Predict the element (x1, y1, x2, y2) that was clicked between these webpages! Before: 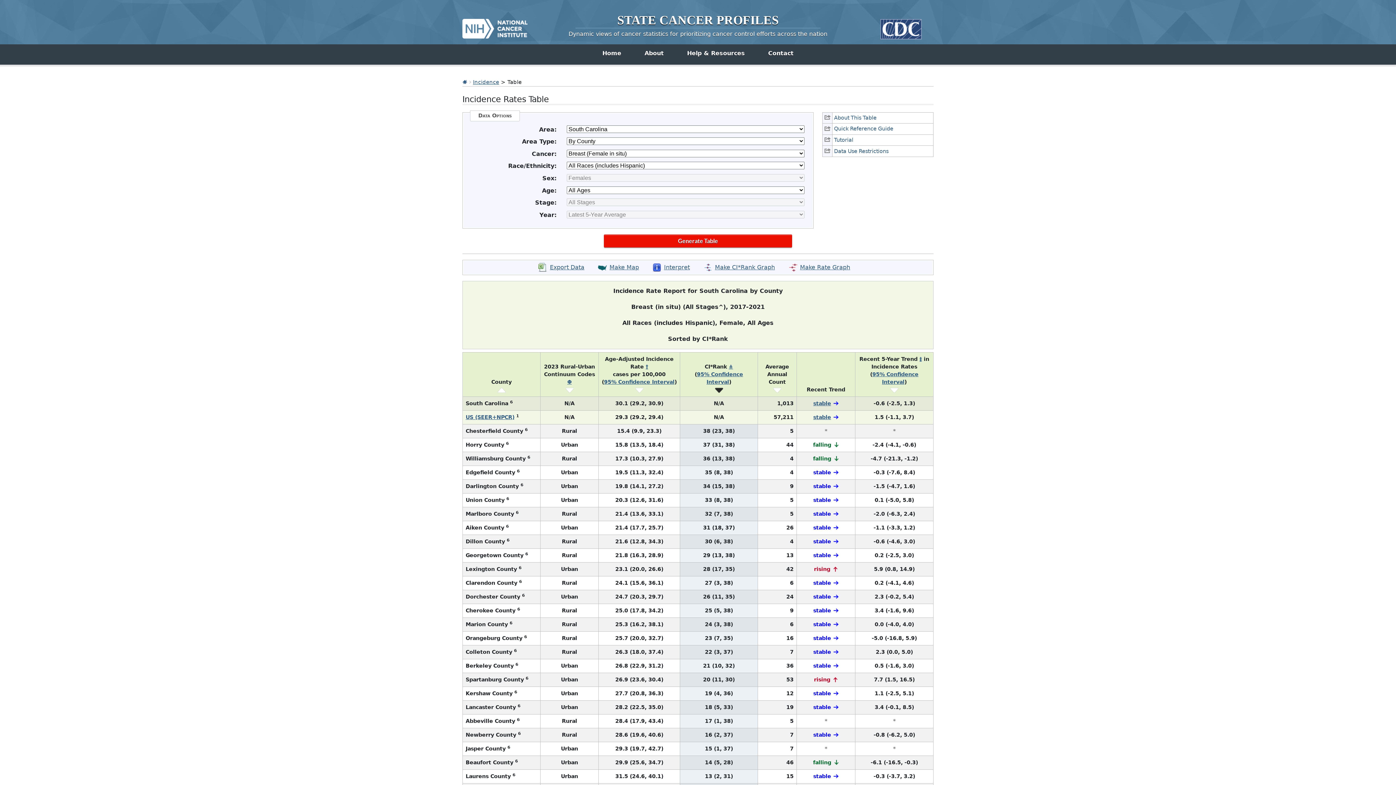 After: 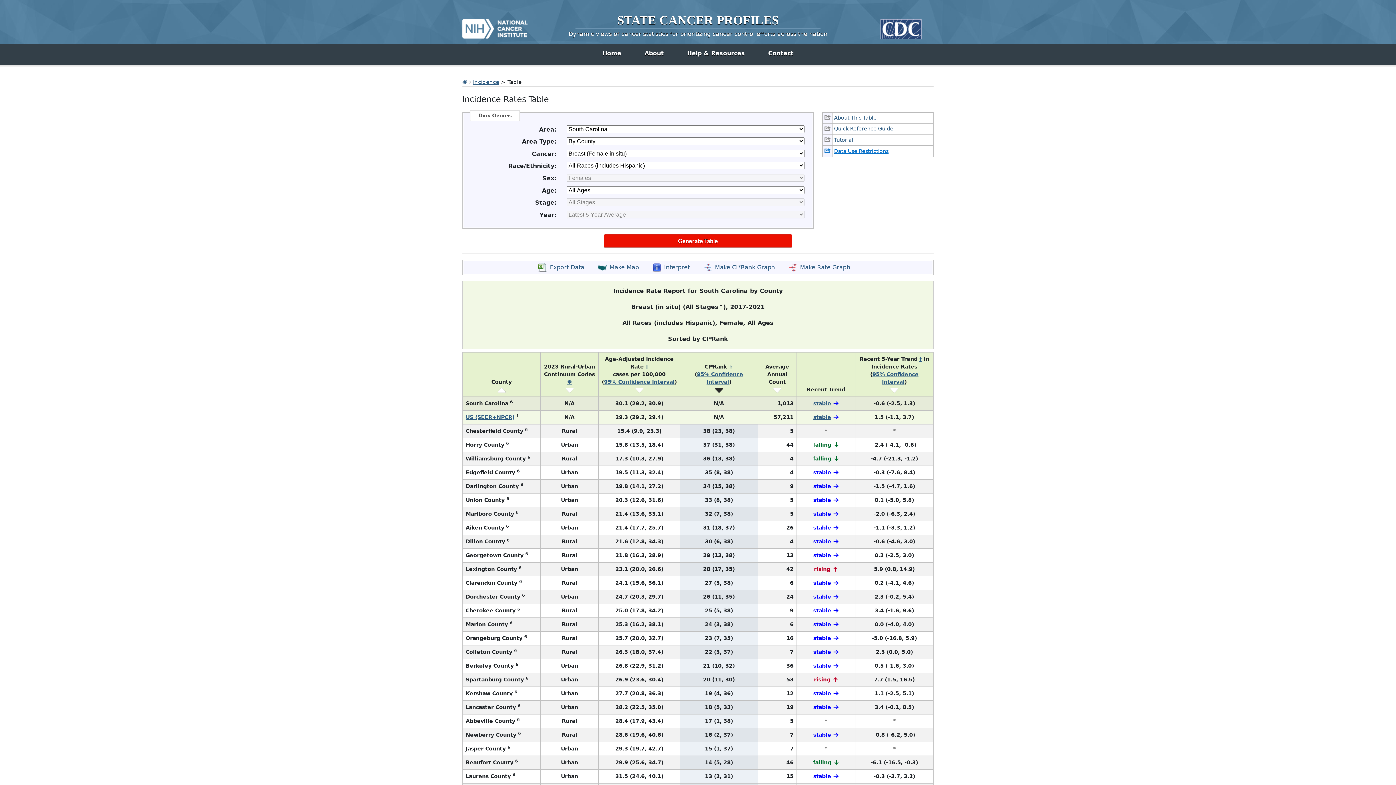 Action: label: Data Use Restrictions bbox: (822, 145, 933, 156)